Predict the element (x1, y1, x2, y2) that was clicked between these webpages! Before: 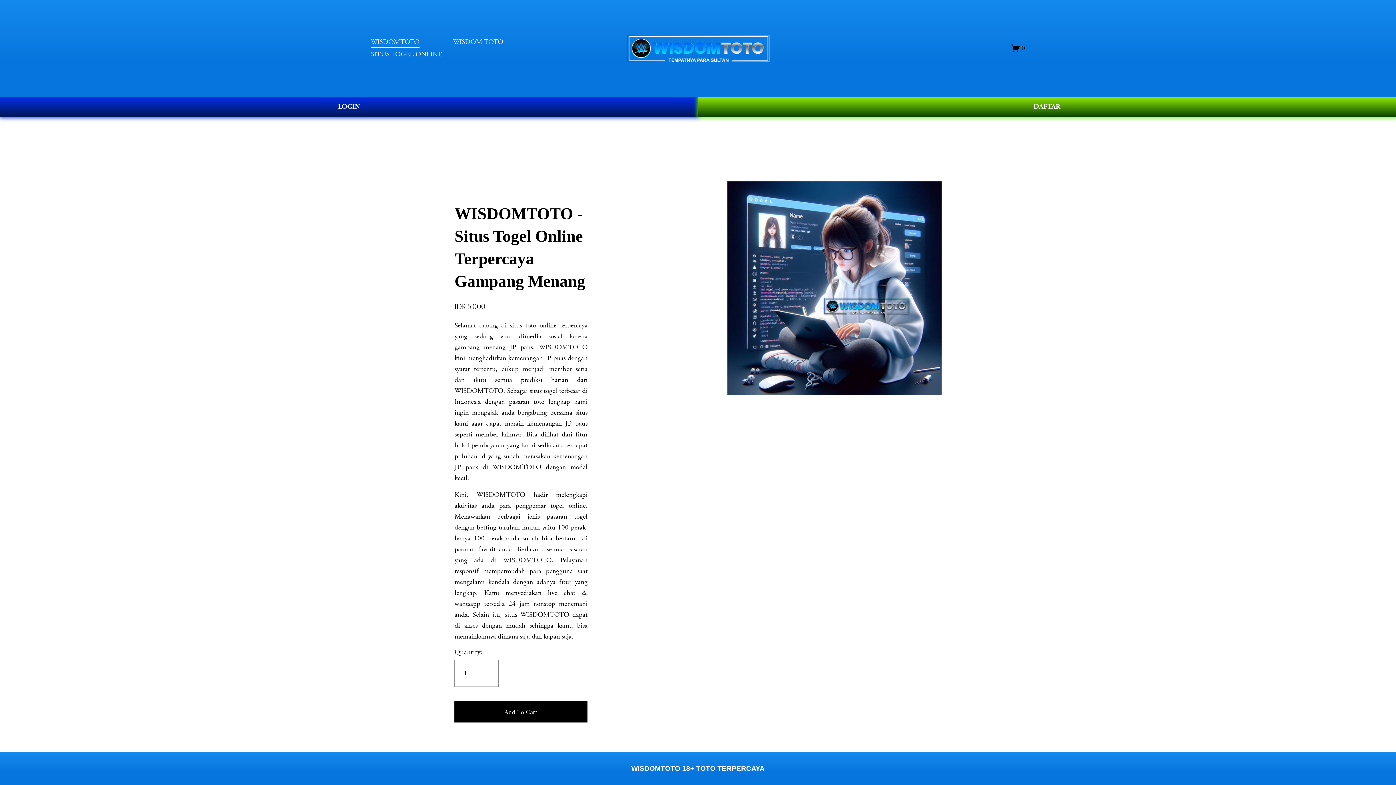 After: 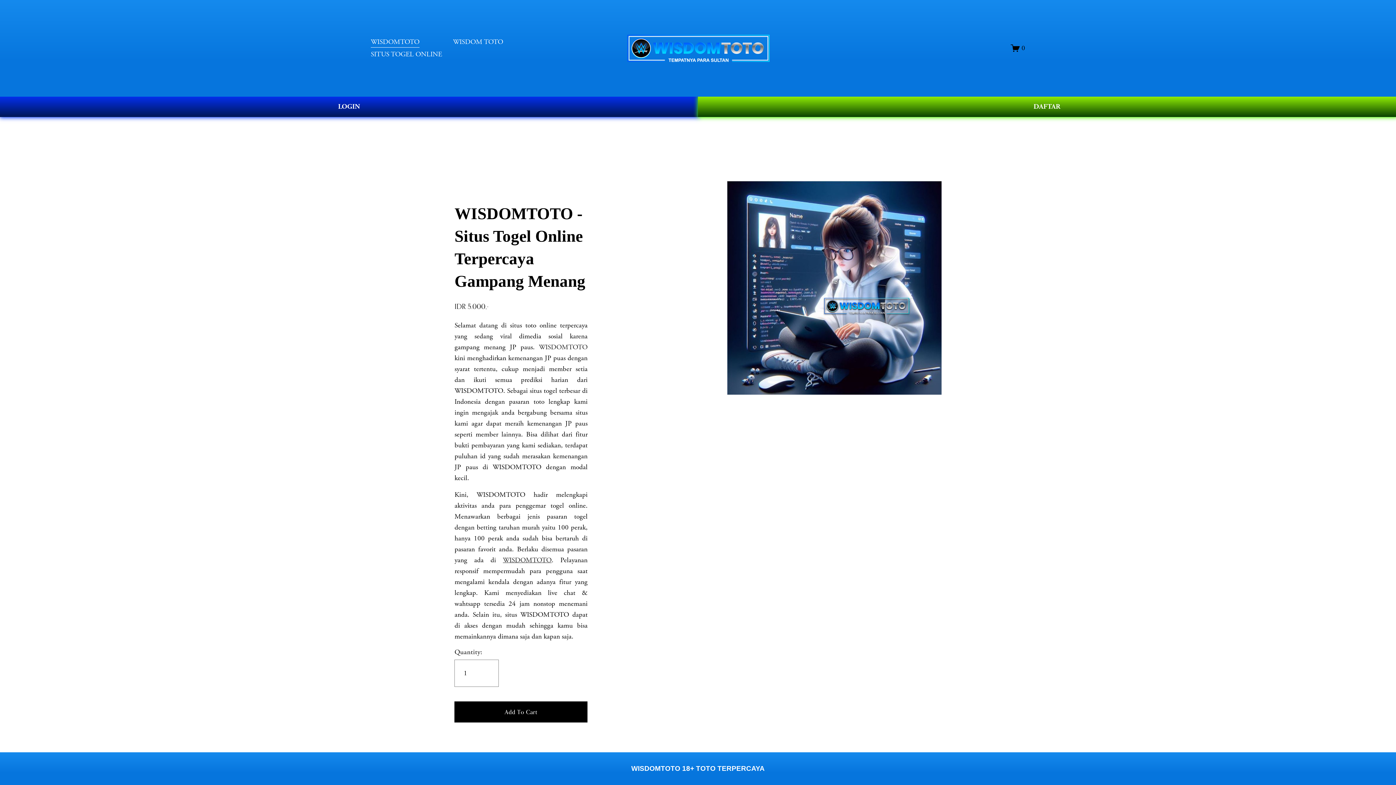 Action: bbox: (370, 35, 419, 48) label: WISDOMTOTO